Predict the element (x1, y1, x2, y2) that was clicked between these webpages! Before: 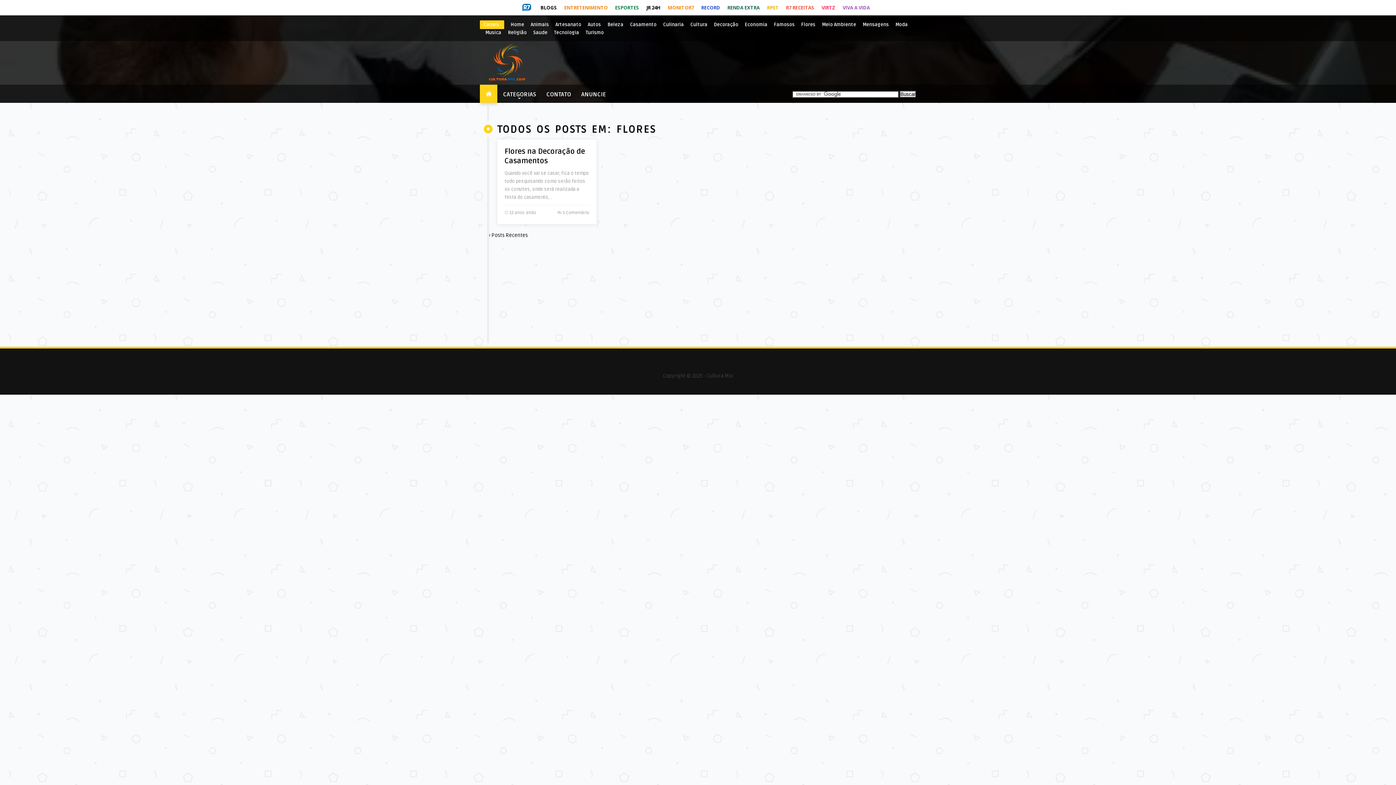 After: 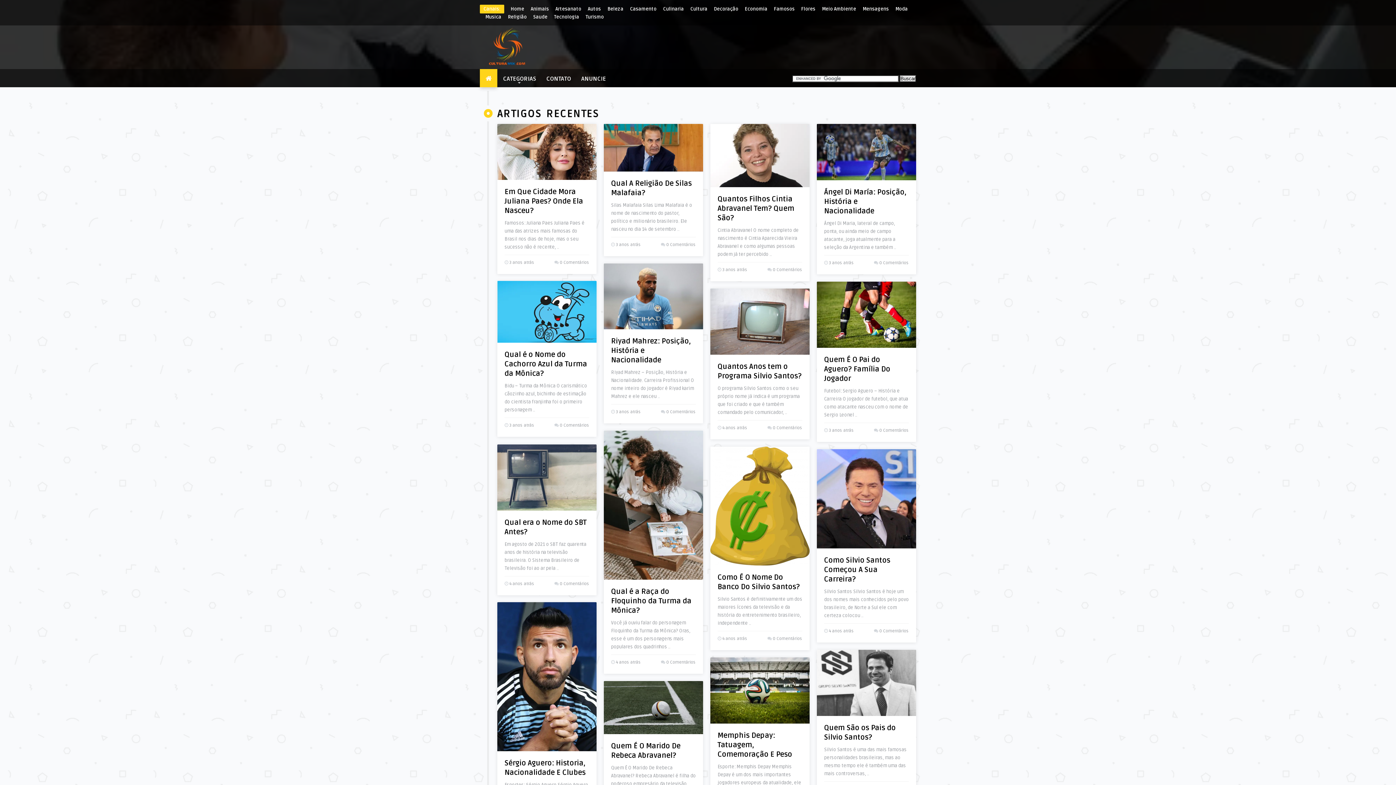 Action: bbox: (774, 21, 794, 27) label: Famosos